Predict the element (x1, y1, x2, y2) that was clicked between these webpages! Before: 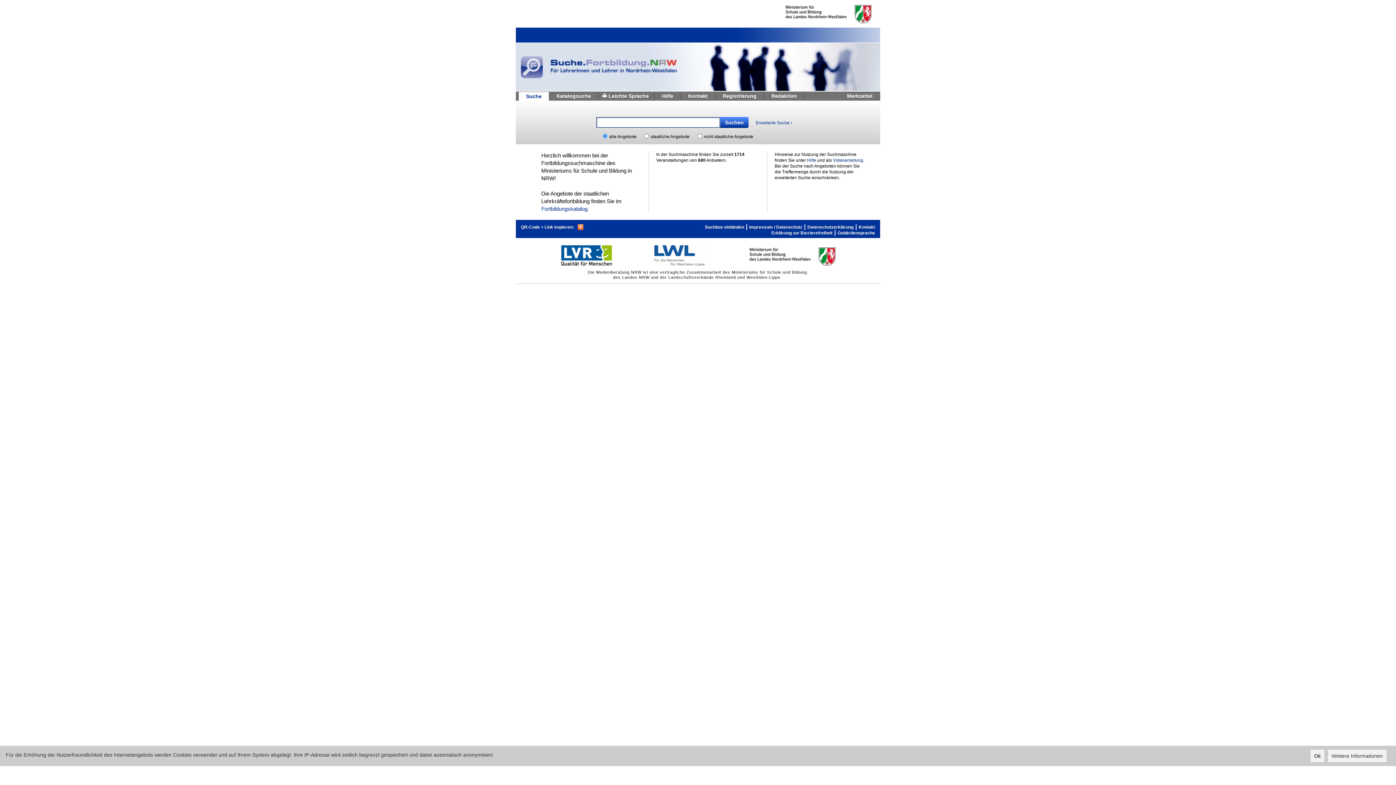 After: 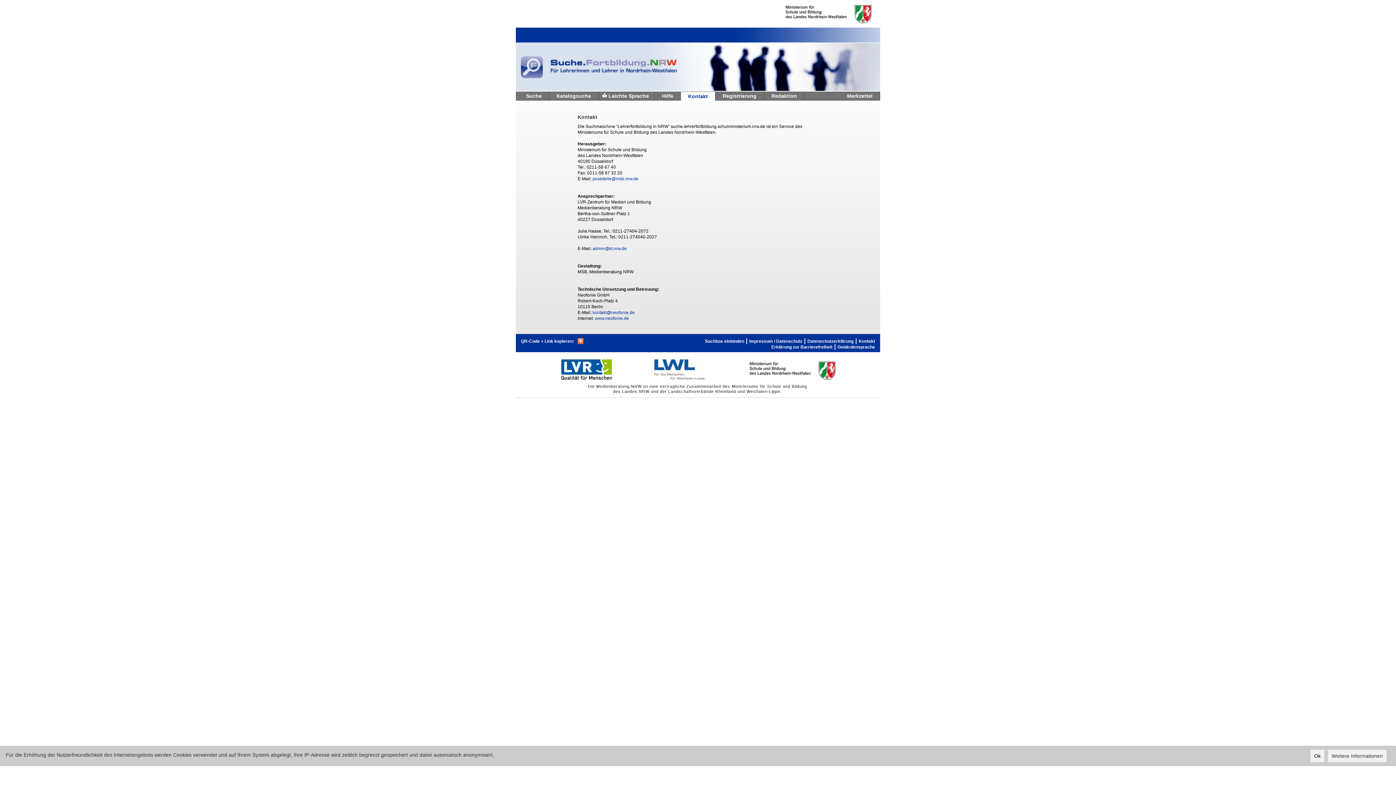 Action: bbox: (858, 224, 875, 230) label: Kontakt